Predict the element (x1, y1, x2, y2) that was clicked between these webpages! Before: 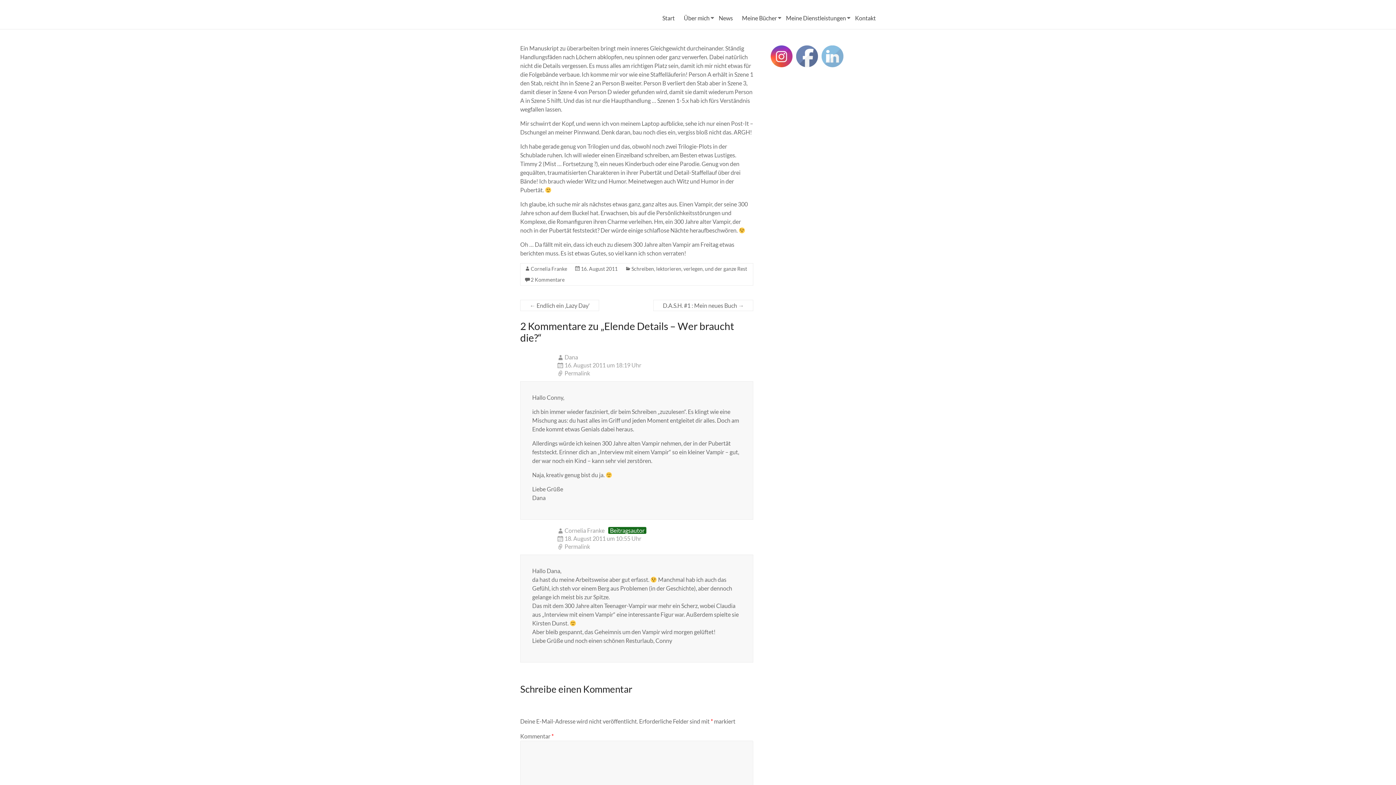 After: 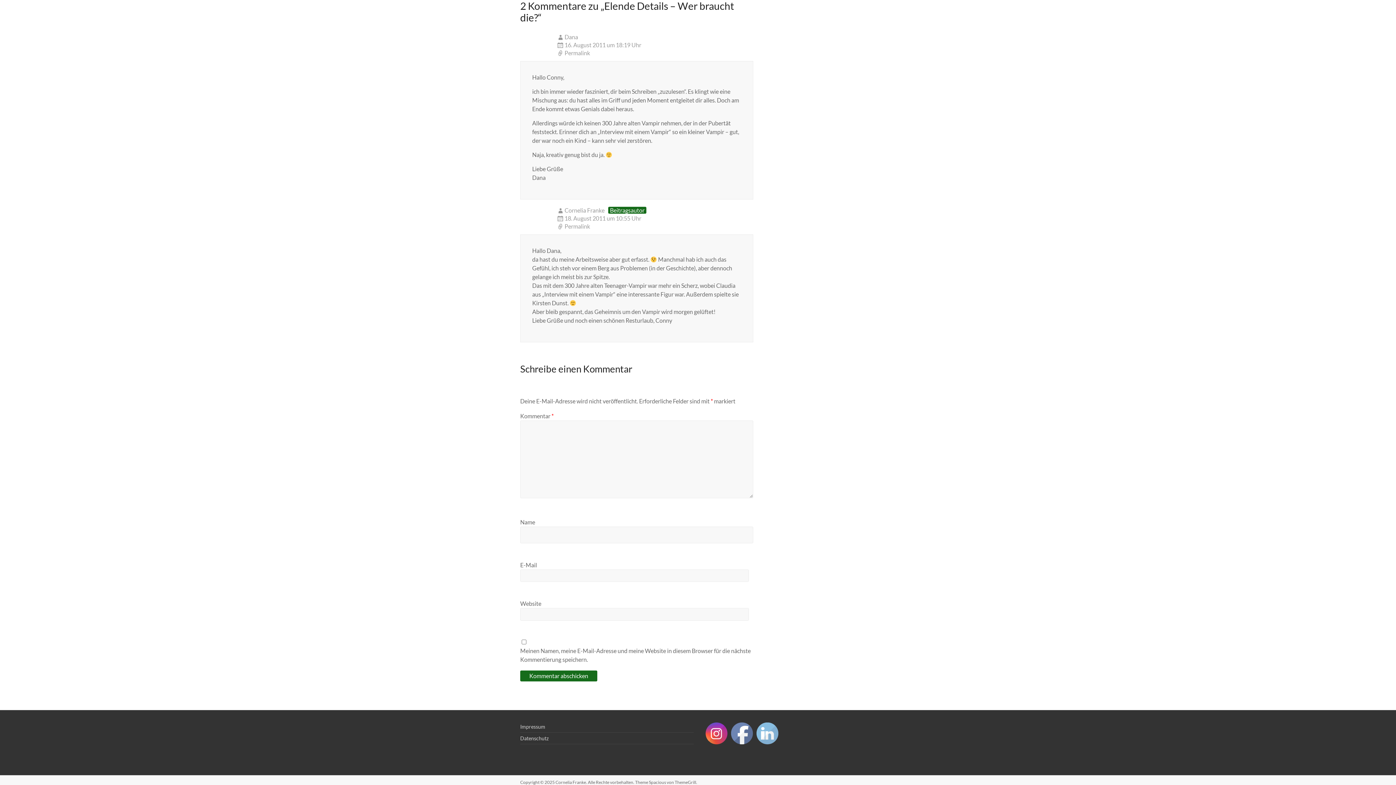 Action: bbox: (530, 276, 564, 282) label: 2 Kommentare